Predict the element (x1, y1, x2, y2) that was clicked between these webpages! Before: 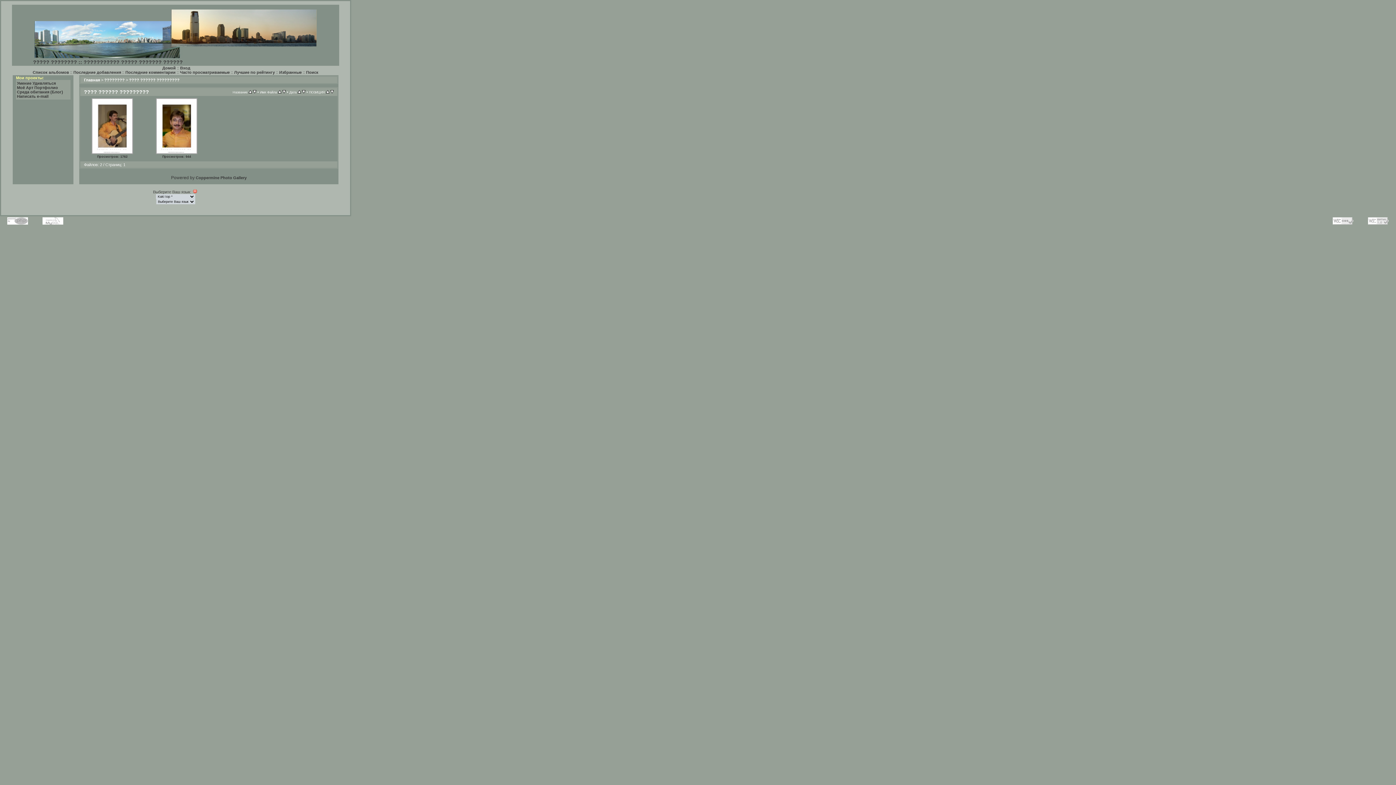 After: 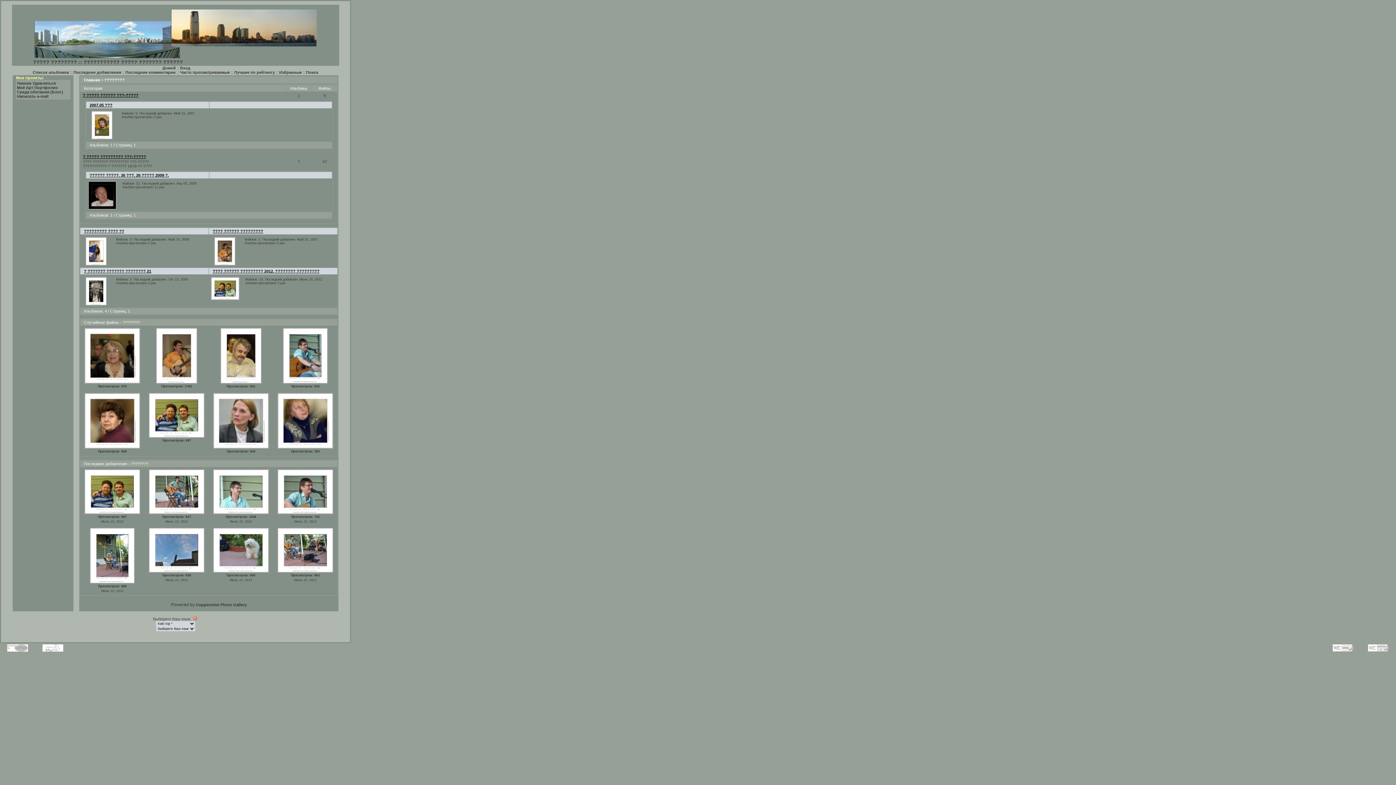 Action: bbox: (104, 77, 124, 82) label: ????????